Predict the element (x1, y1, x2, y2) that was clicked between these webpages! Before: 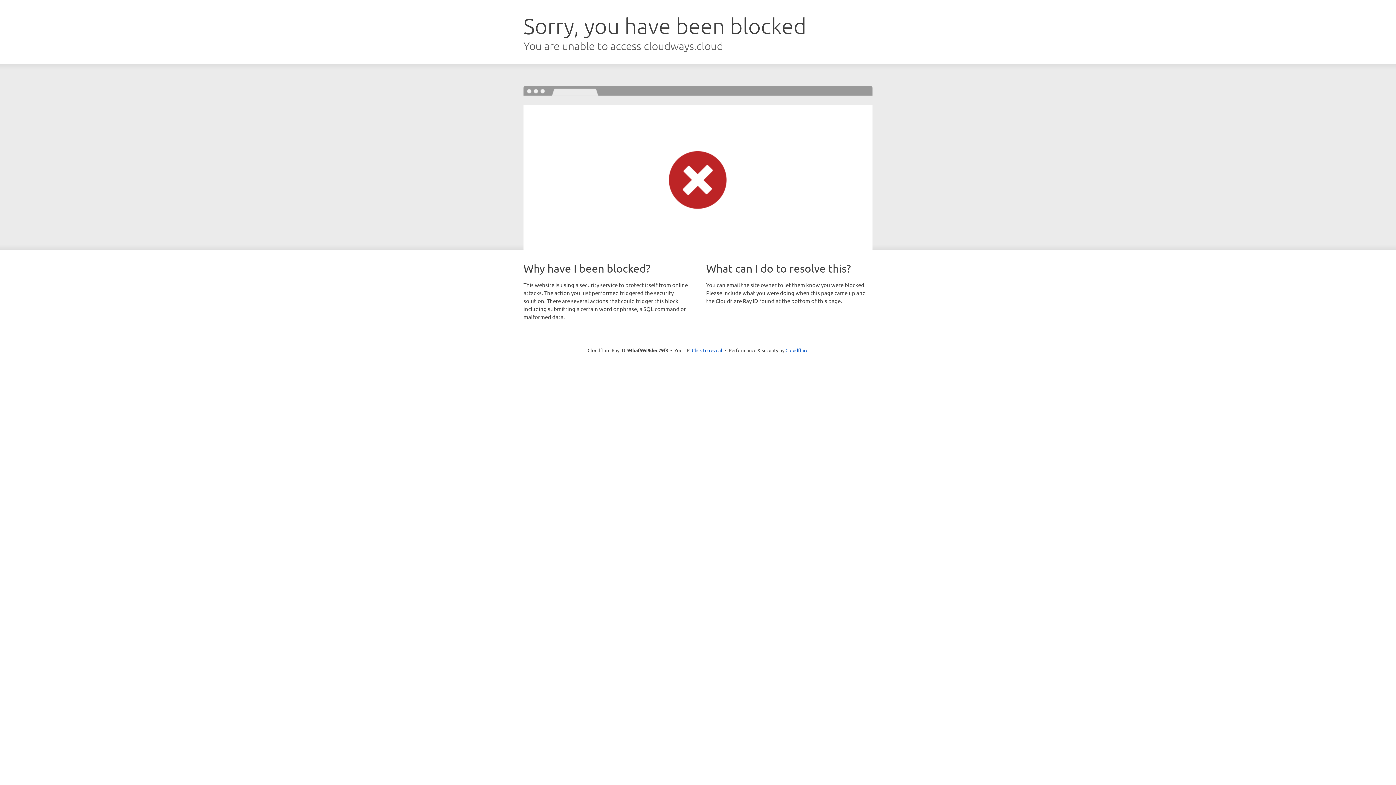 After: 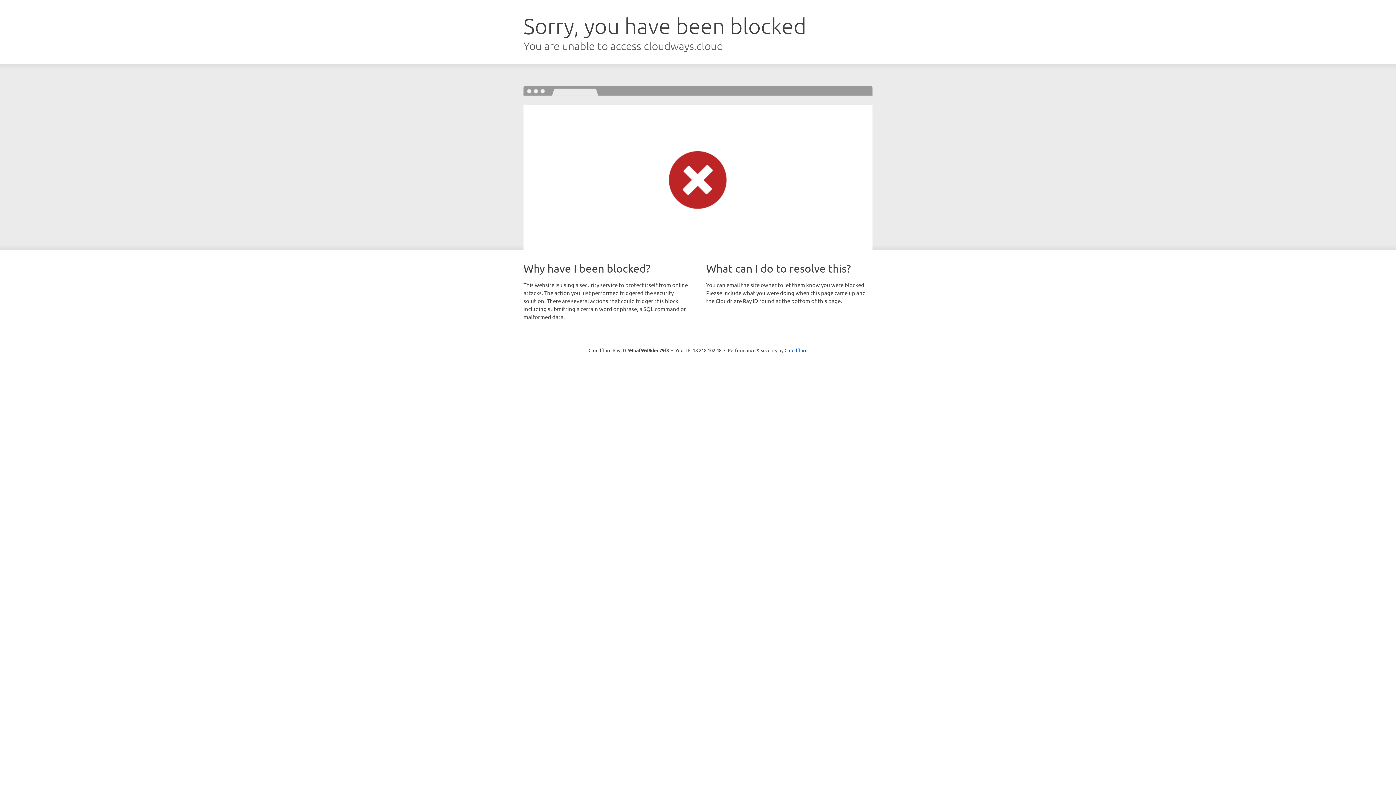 Action: bbox: (692, 346, 722, 353) label: Click to reveal